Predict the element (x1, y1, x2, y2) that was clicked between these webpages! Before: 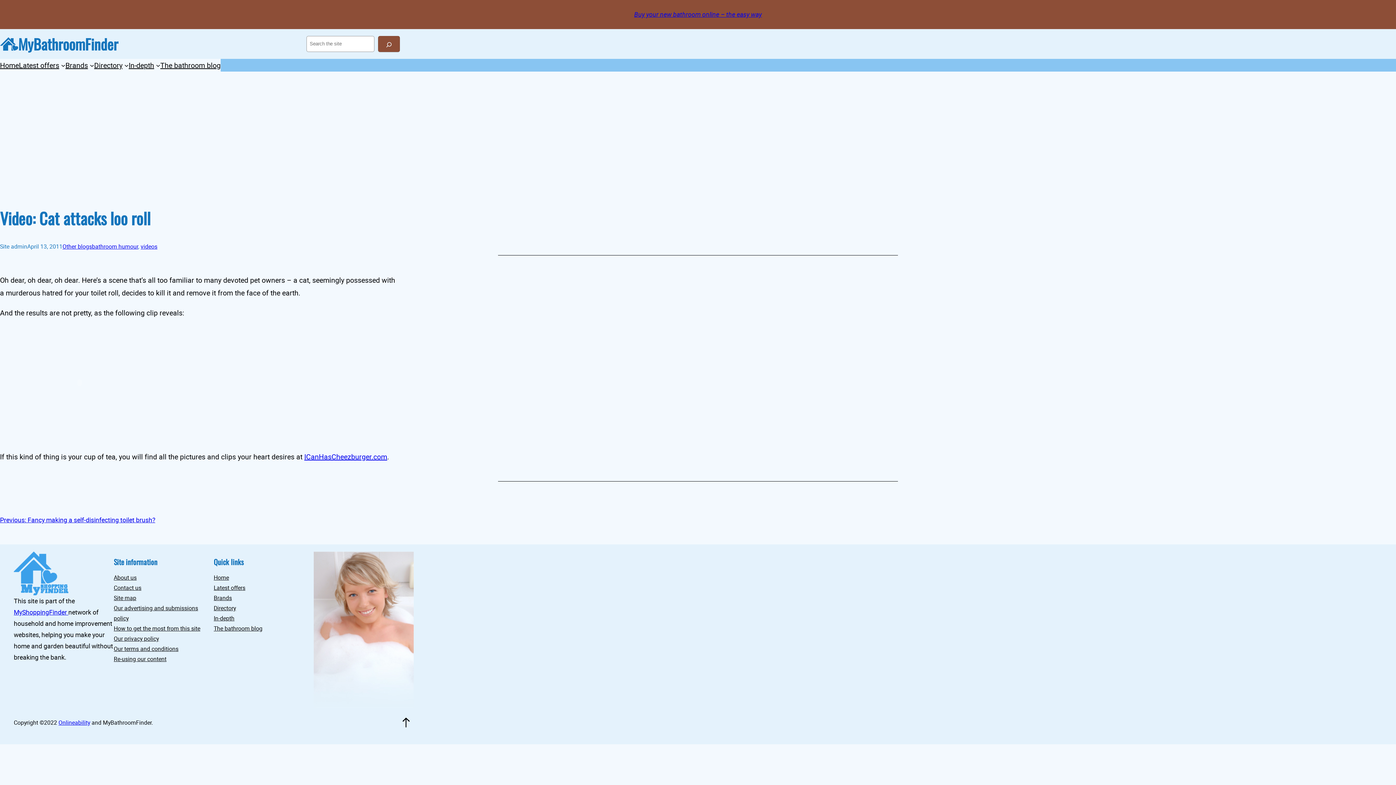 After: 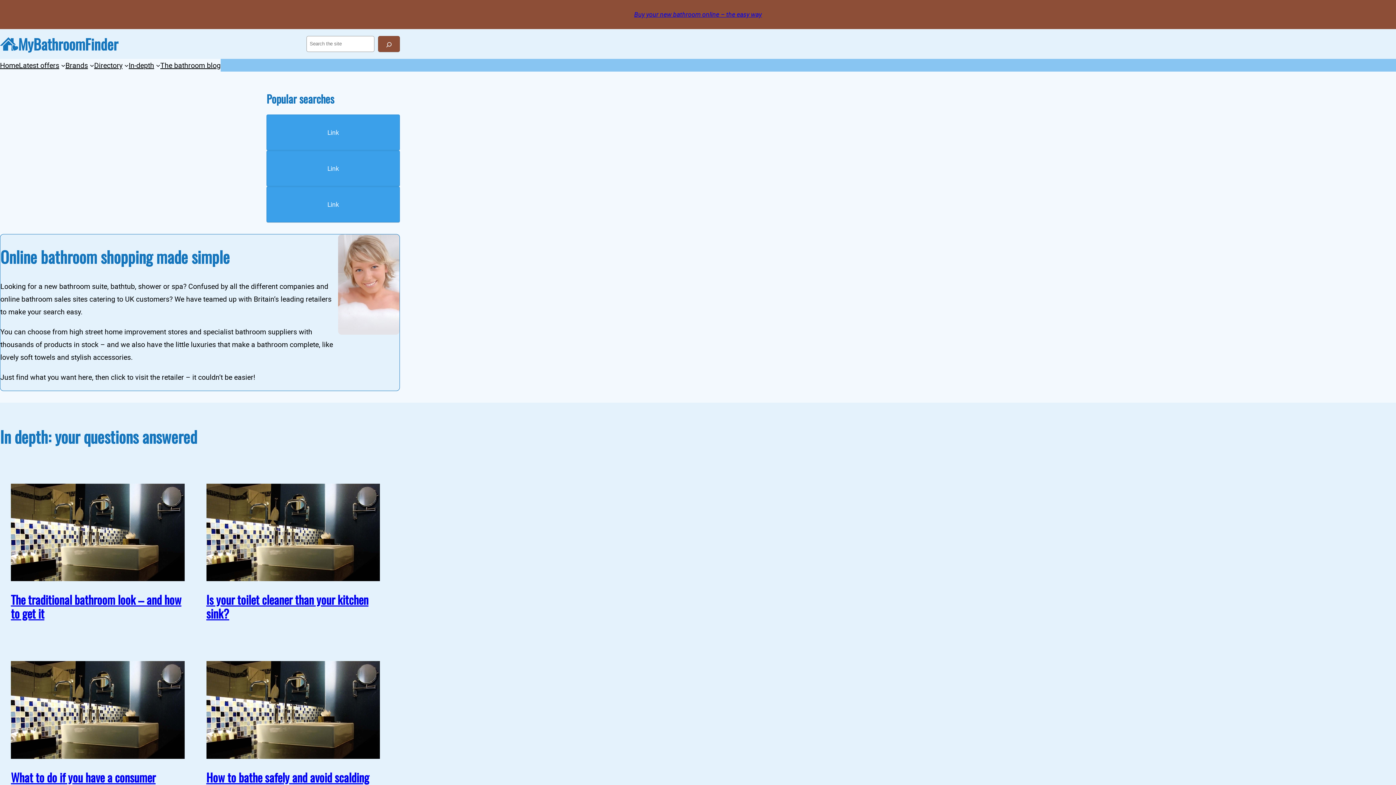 Action: bbox: (0, 58, 18, 71) label: Home